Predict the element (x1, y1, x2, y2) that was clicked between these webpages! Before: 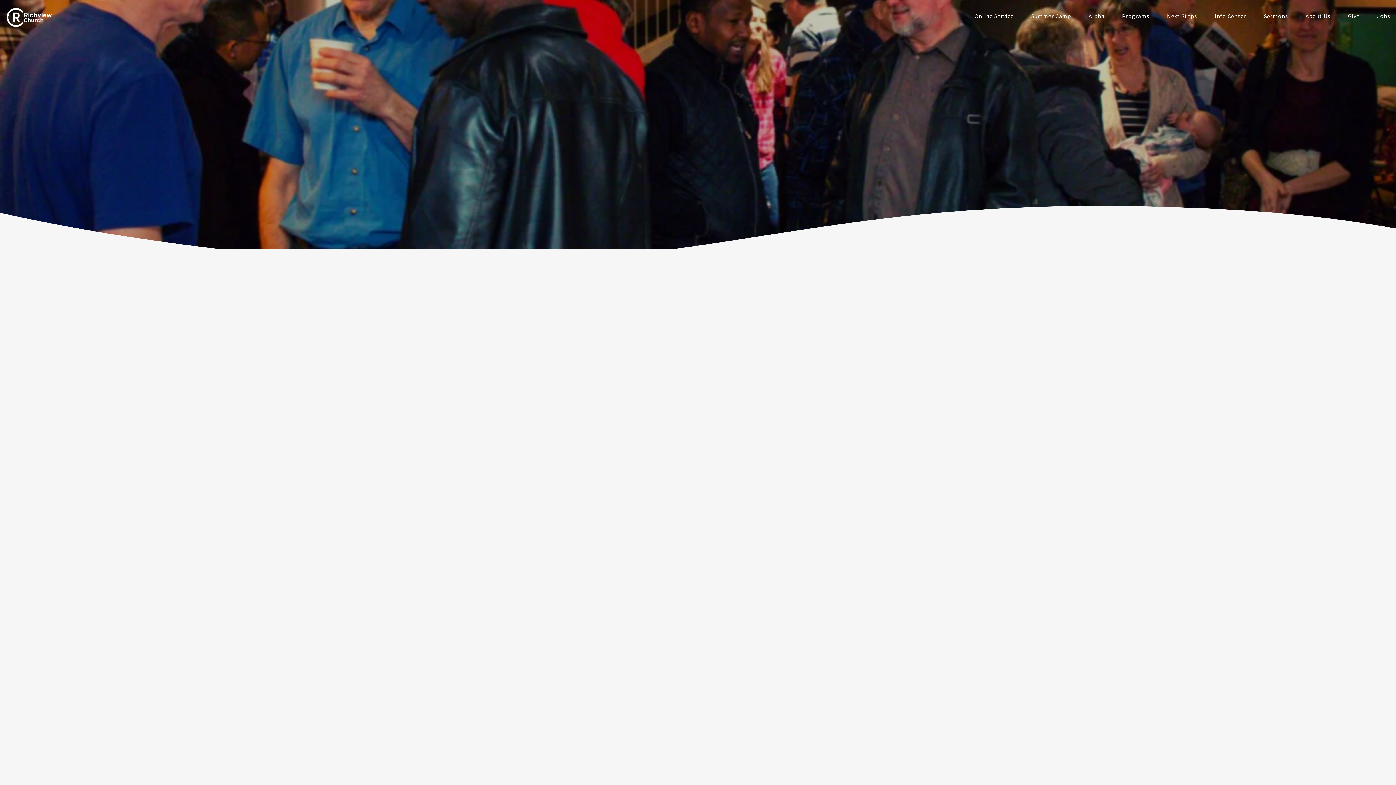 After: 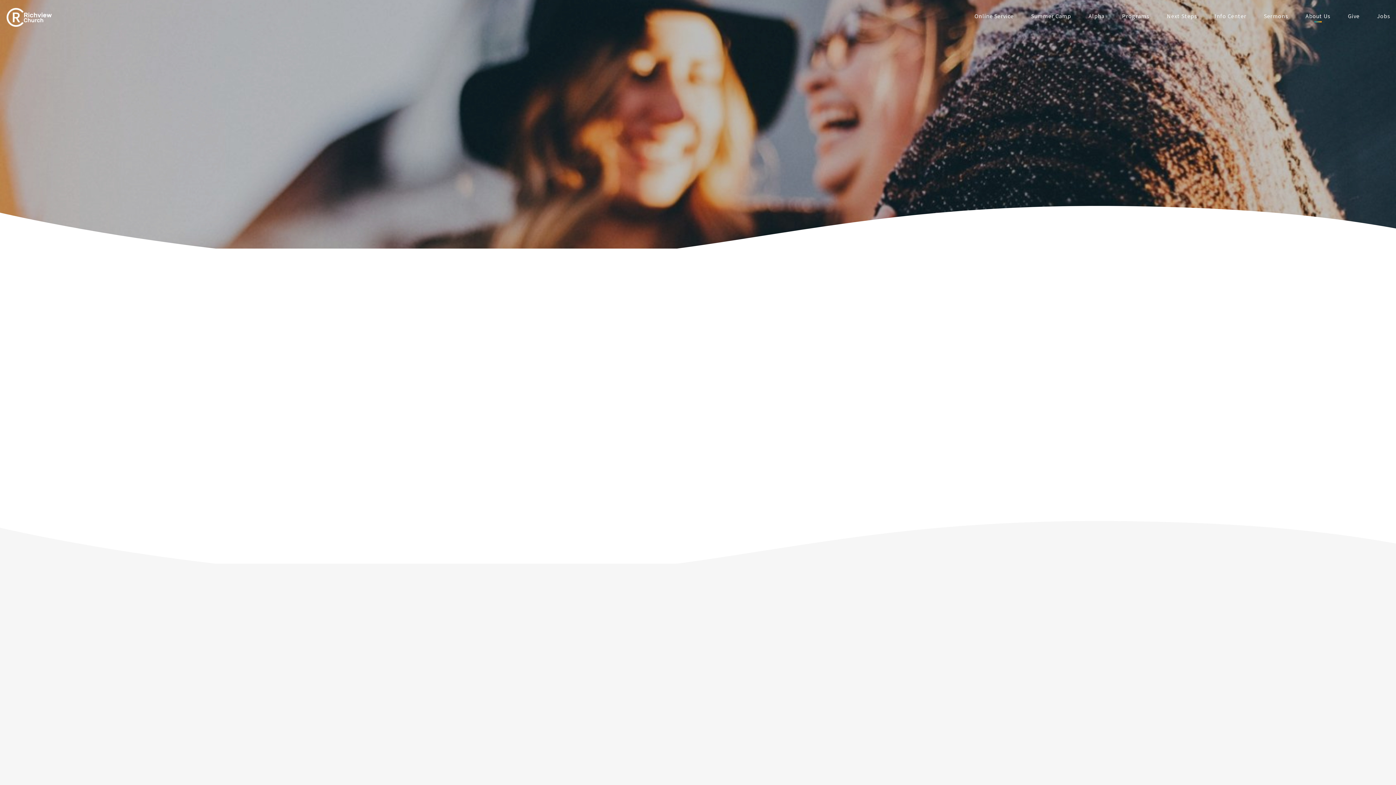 Action: bbox: (1305, 13, 1330, 21) label: About Us